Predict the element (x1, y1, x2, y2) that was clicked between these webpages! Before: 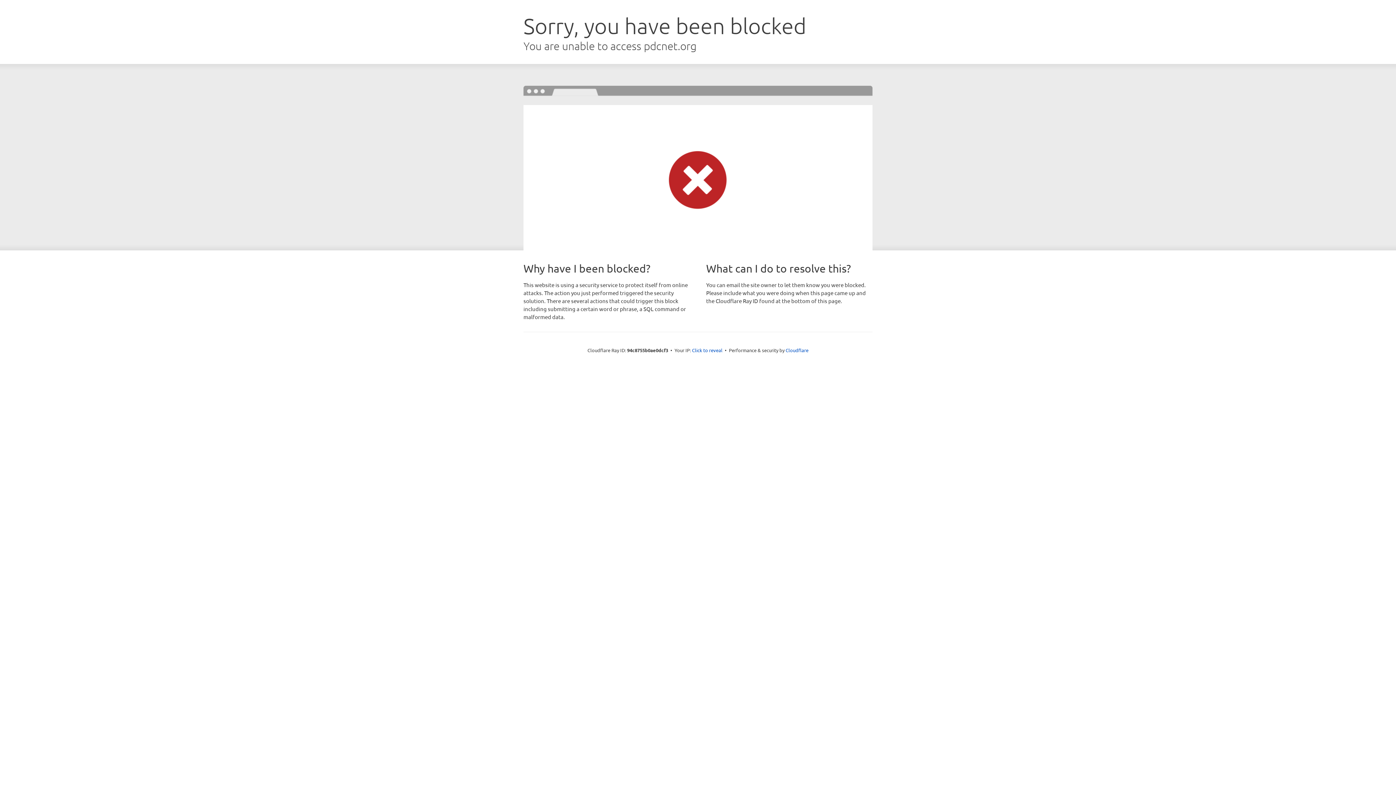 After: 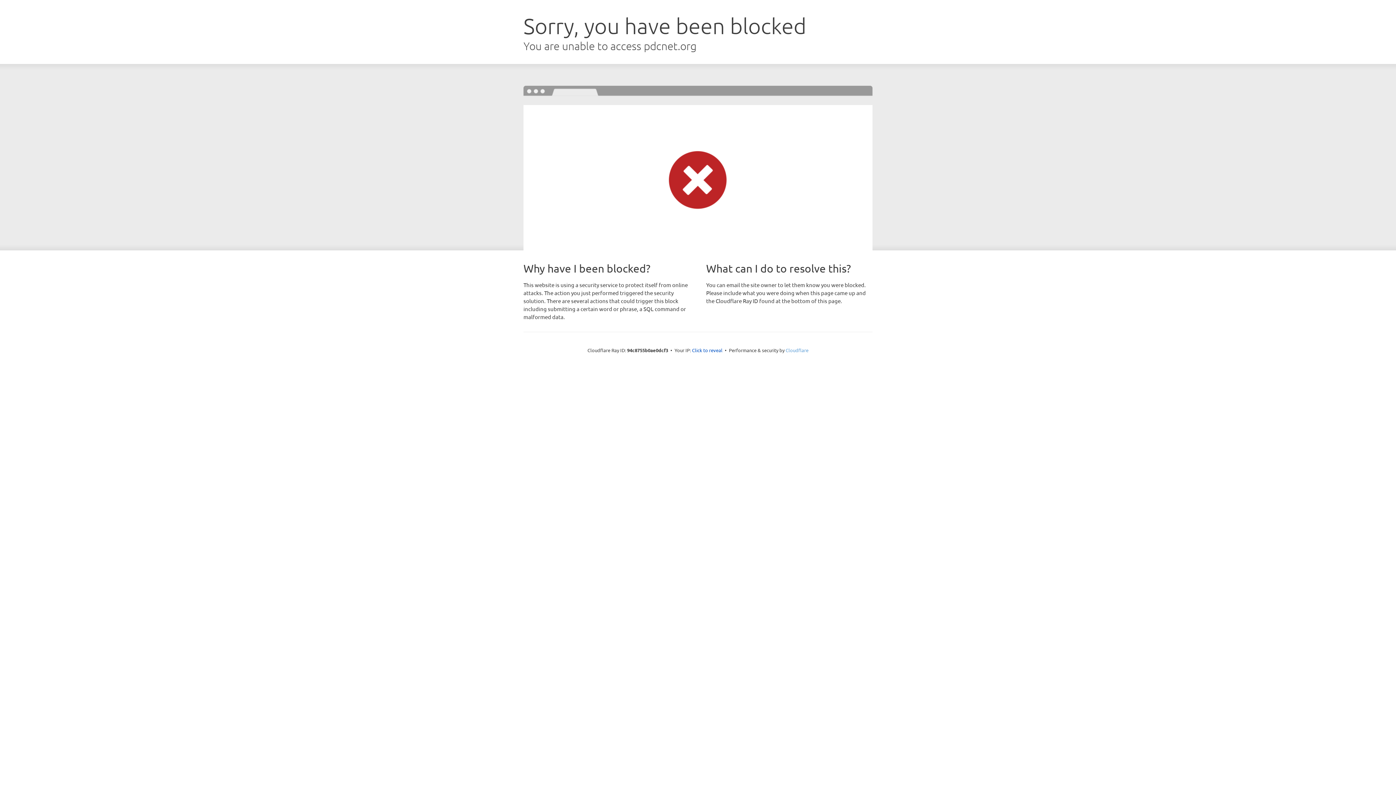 Action: bbox: (785, 347, 808, 353) label: Cloudflare